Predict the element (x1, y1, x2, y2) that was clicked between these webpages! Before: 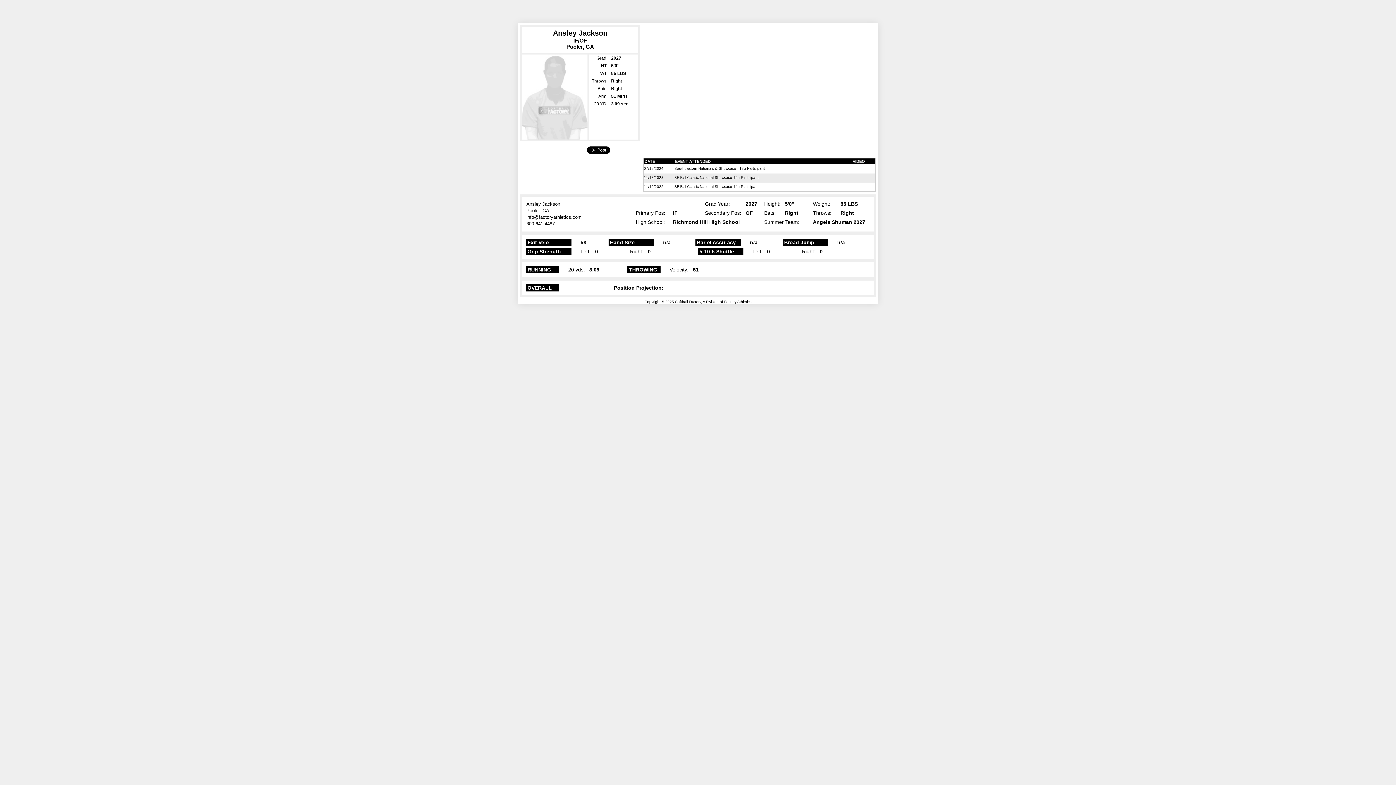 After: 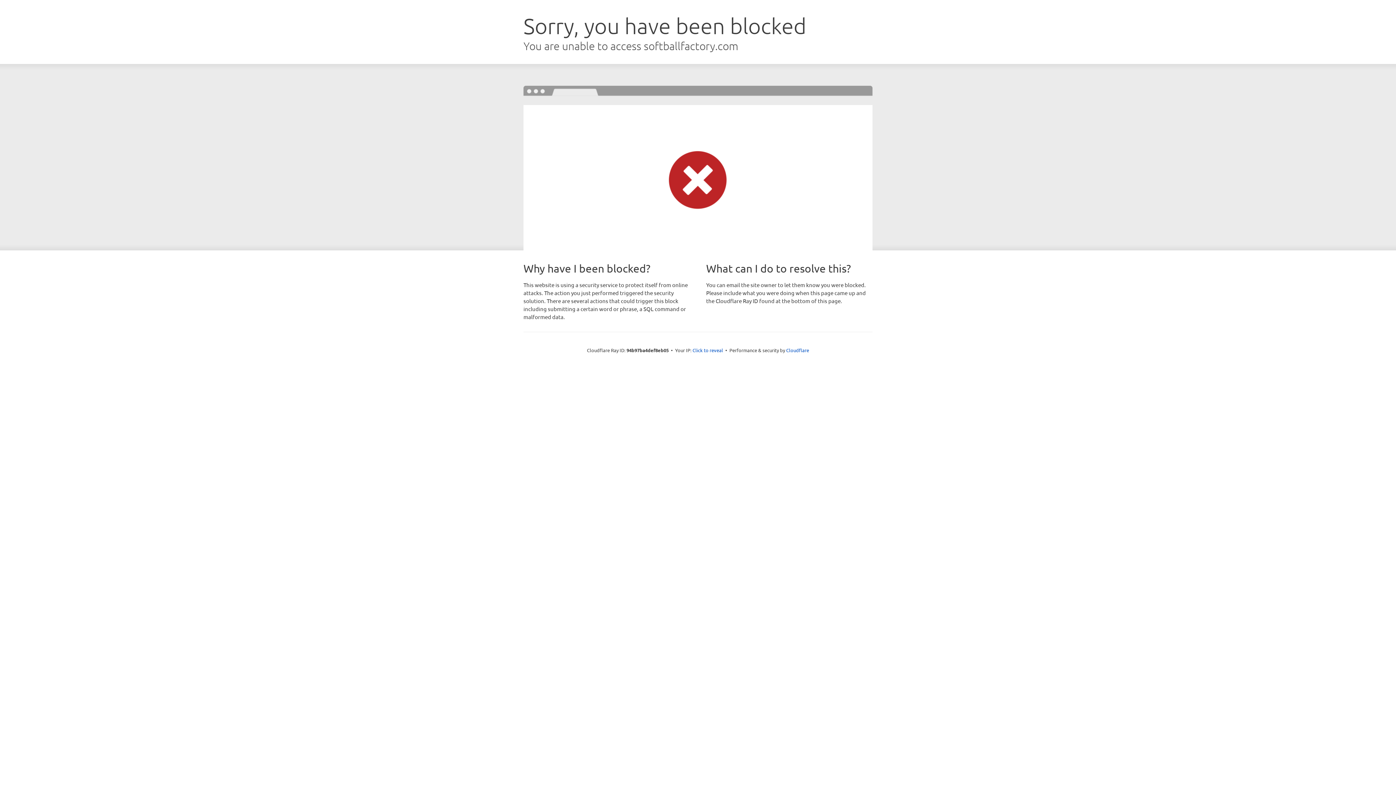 Action: bbox: (518, 0, 592, 21)